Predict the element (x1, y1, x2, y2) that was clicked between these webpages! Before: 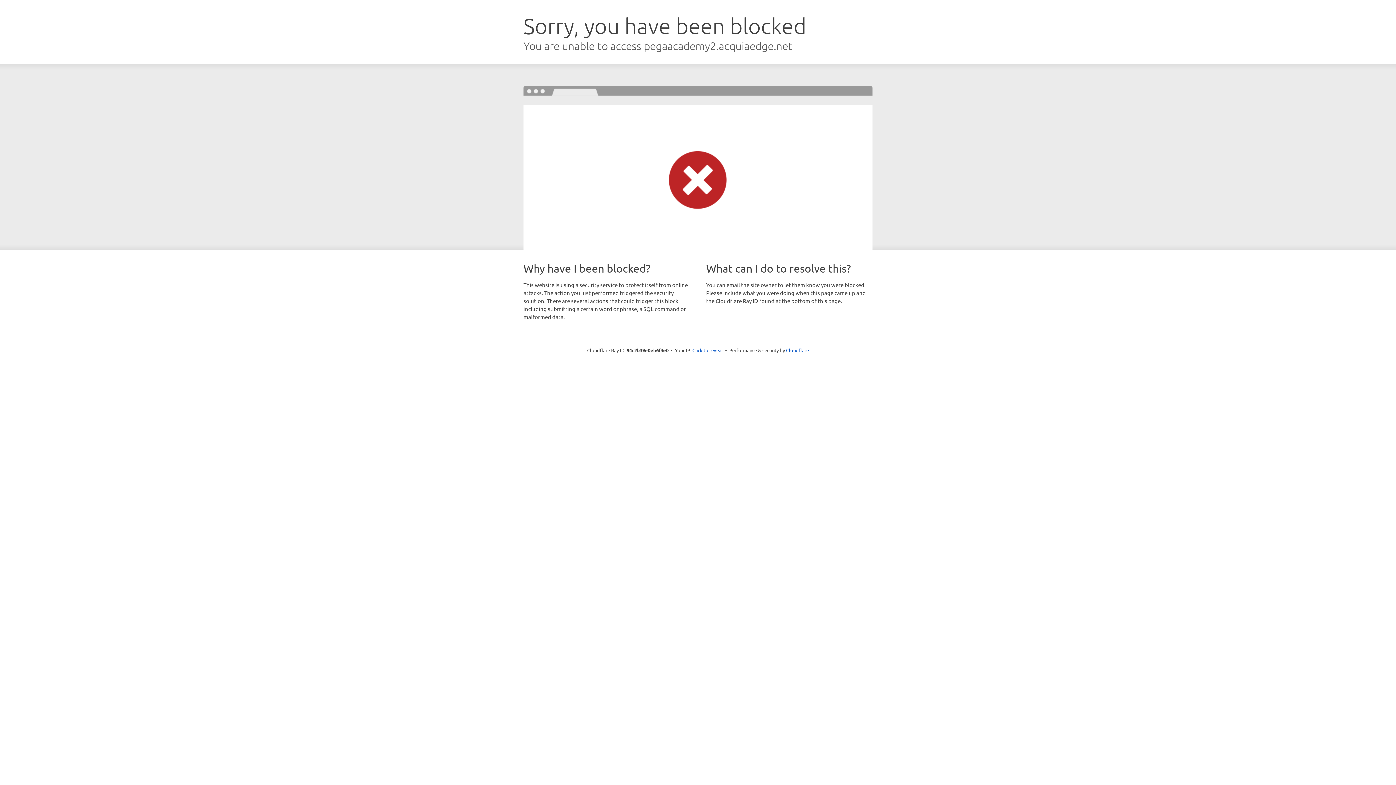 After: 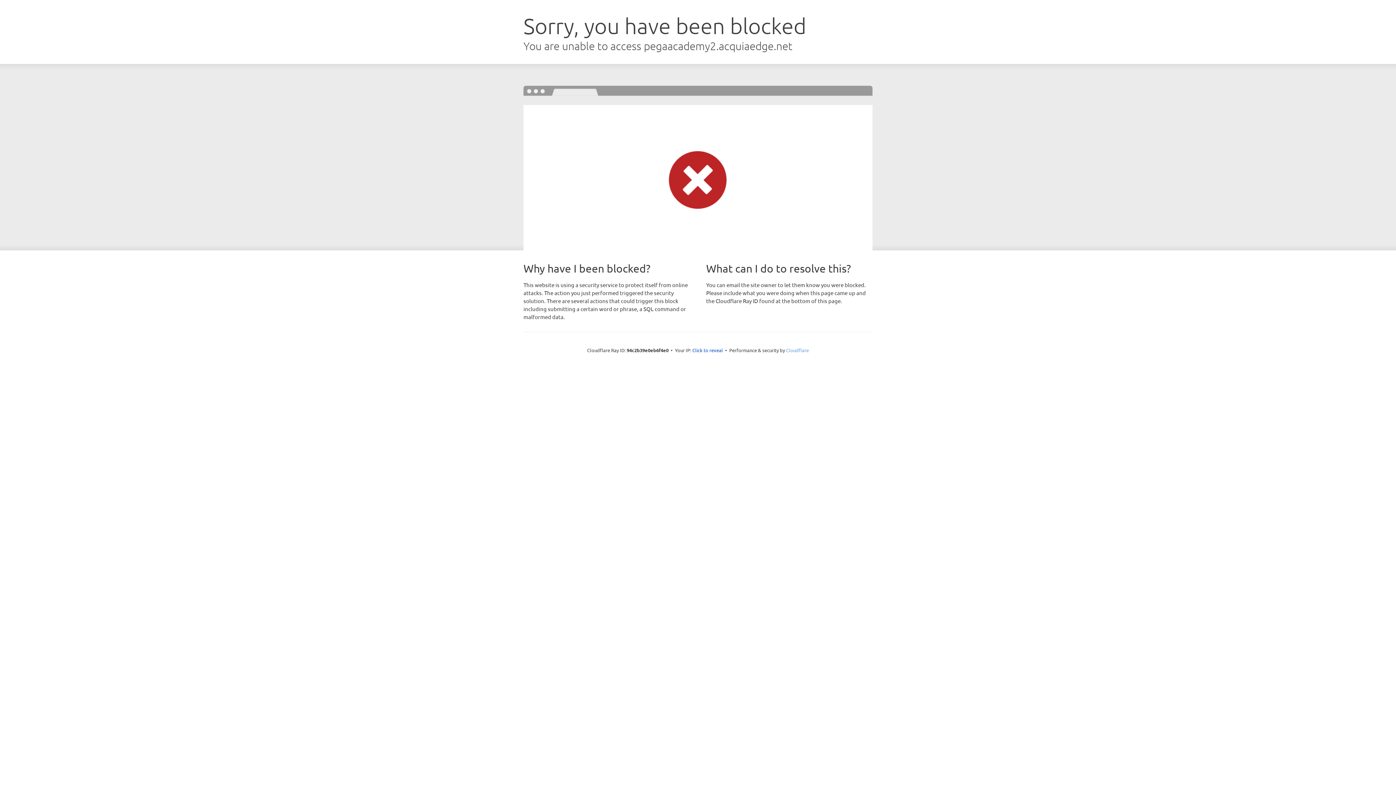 Action: label: Cloudflare bbox: (786, 347, 809, 353)